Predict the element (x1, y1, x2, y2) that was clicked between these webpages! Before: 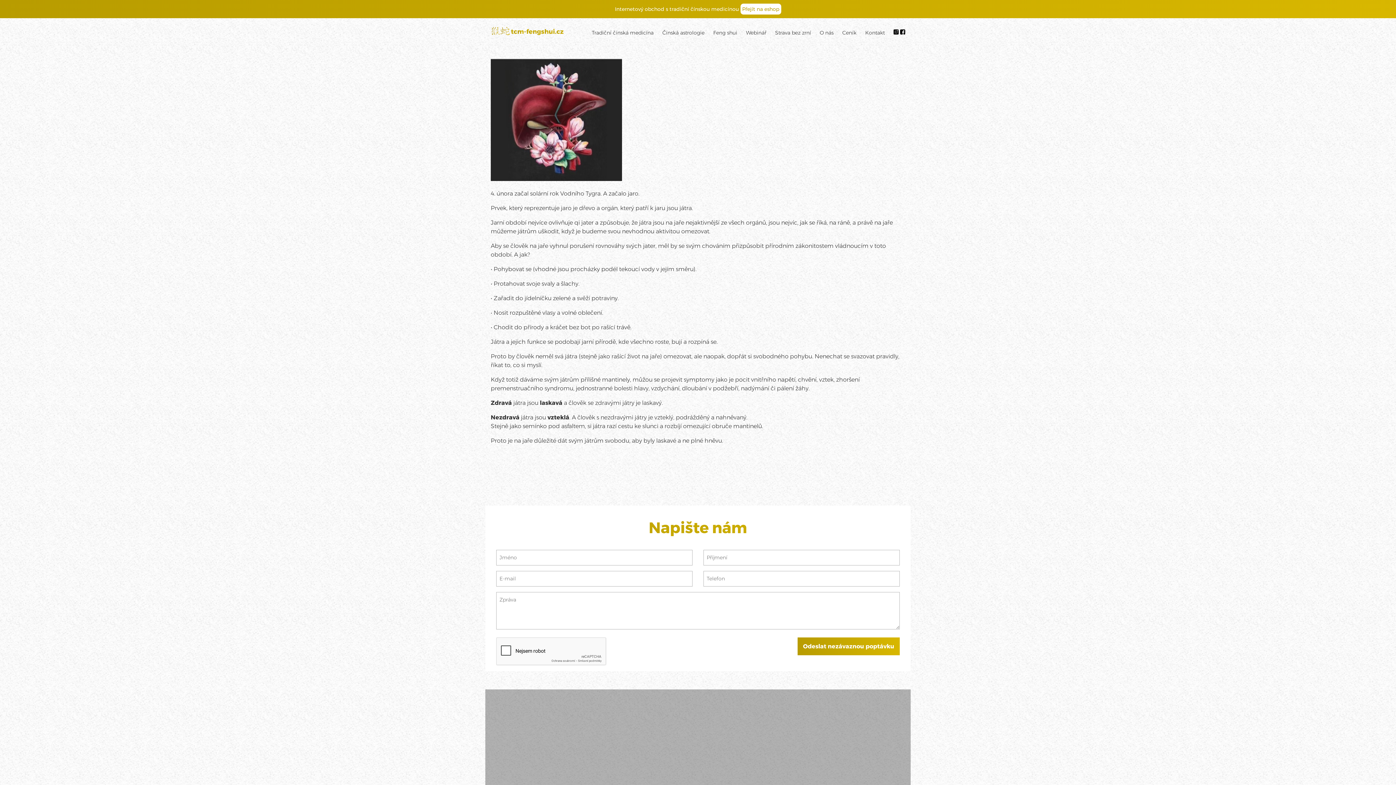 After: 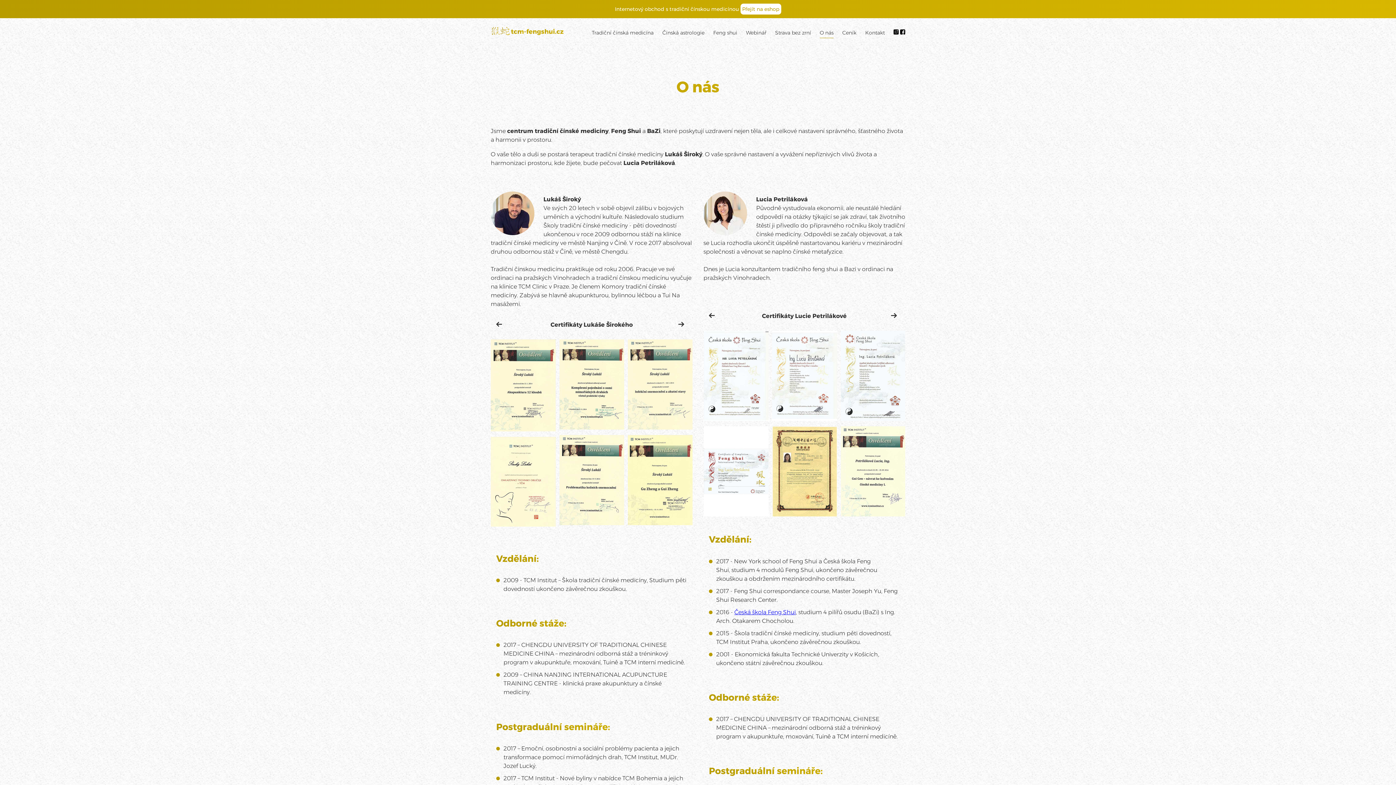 Action: label: O nás bbox: (820, 29, 833, 37)